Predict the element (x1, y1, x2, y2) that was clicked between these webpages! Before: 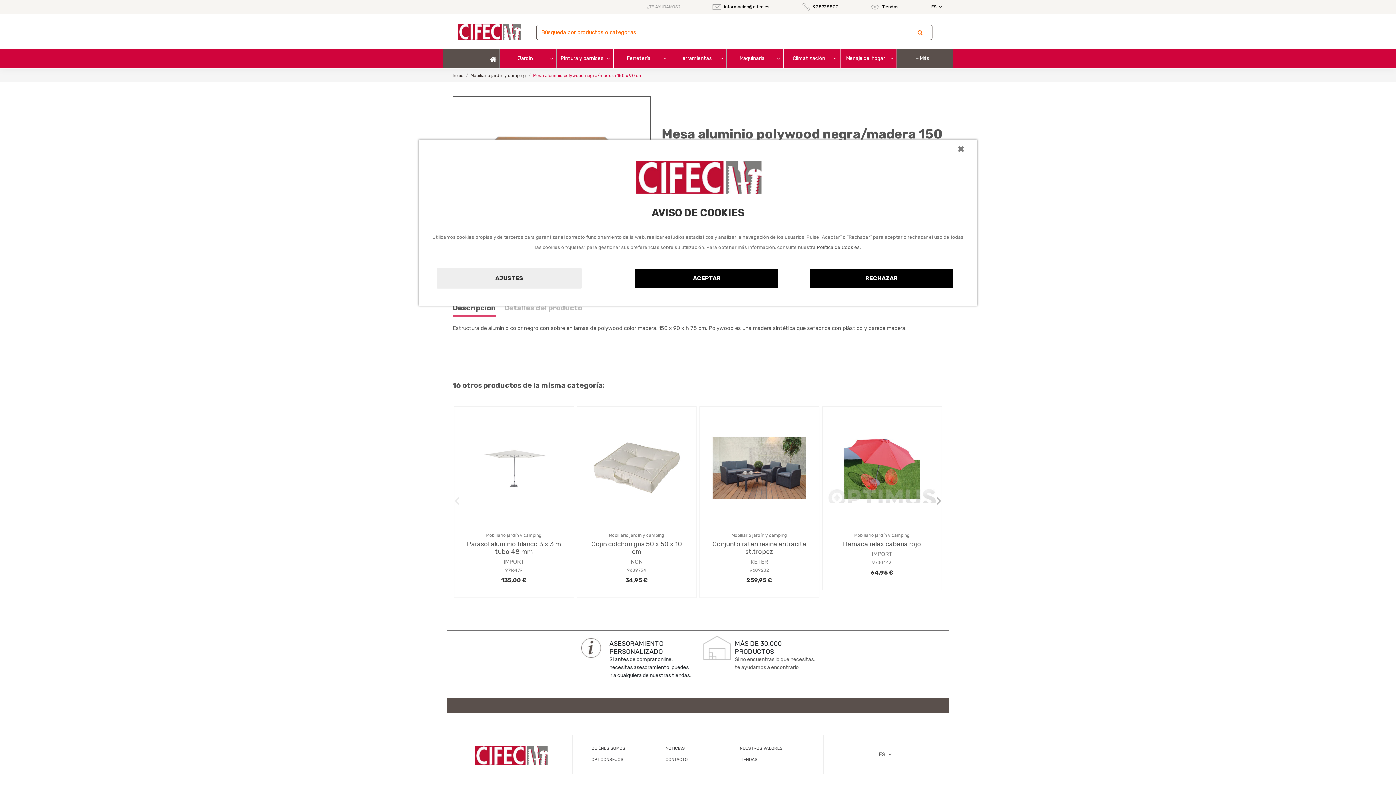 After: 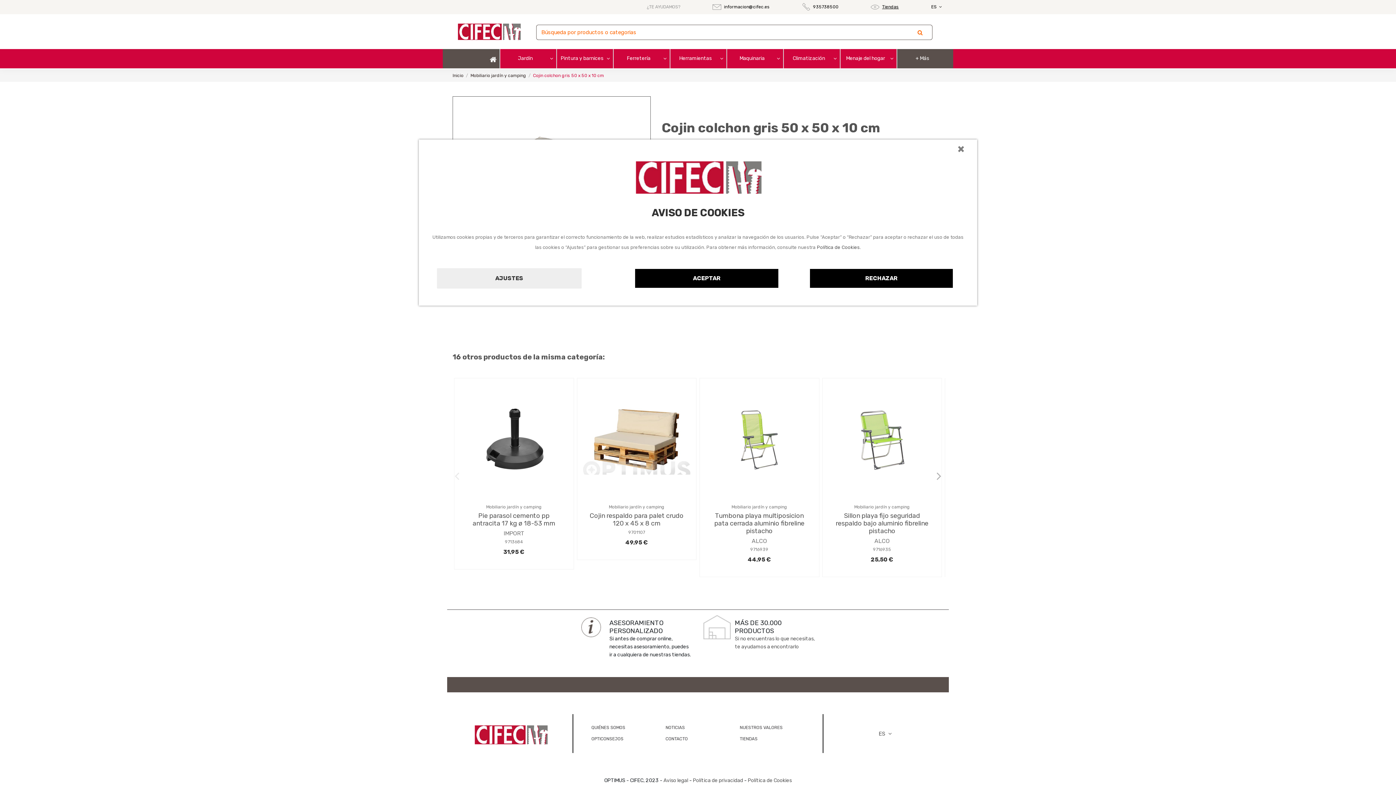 Action: bbox: (583, 412, 690, 523)